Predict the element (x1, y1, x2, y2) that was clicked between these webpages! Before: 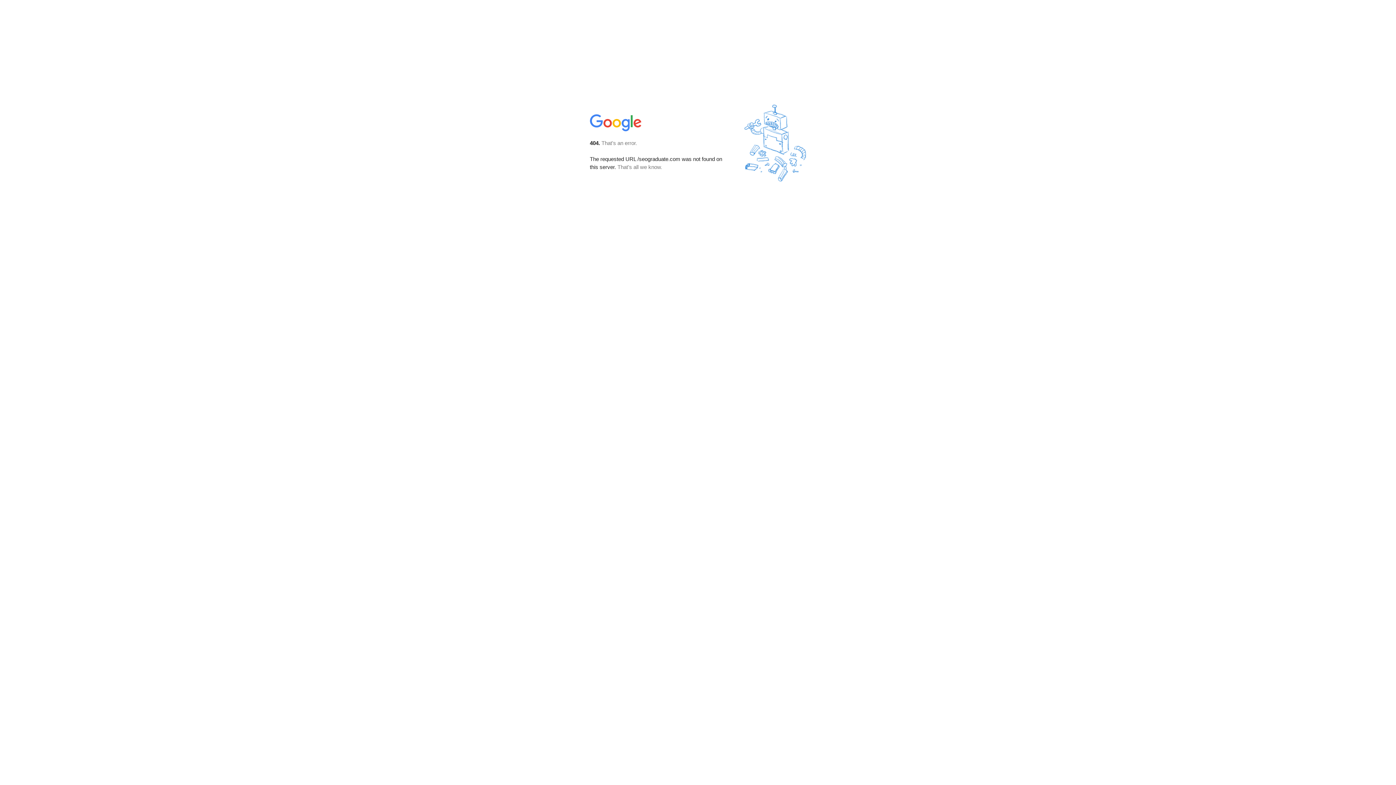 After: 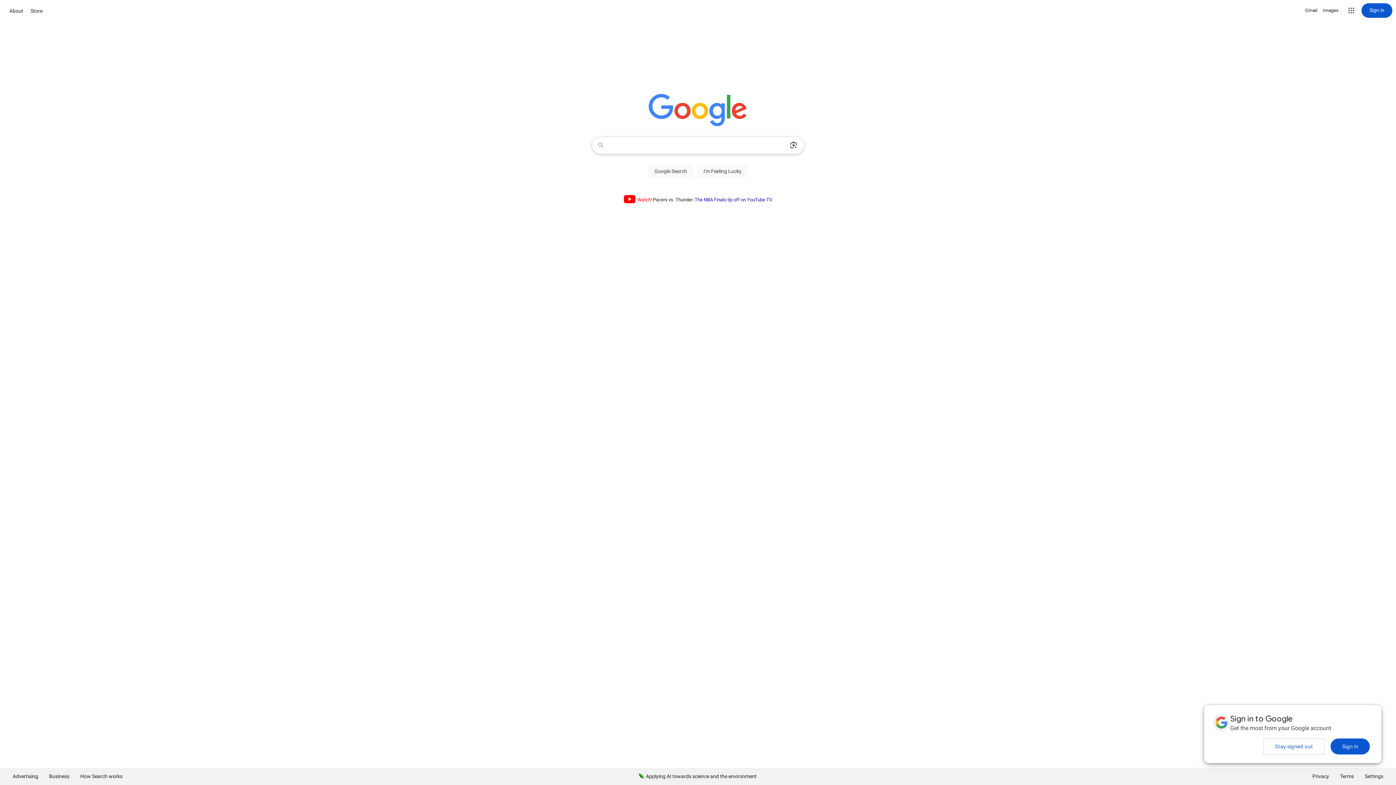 Action: bbox: (590, 127, 642, 134)